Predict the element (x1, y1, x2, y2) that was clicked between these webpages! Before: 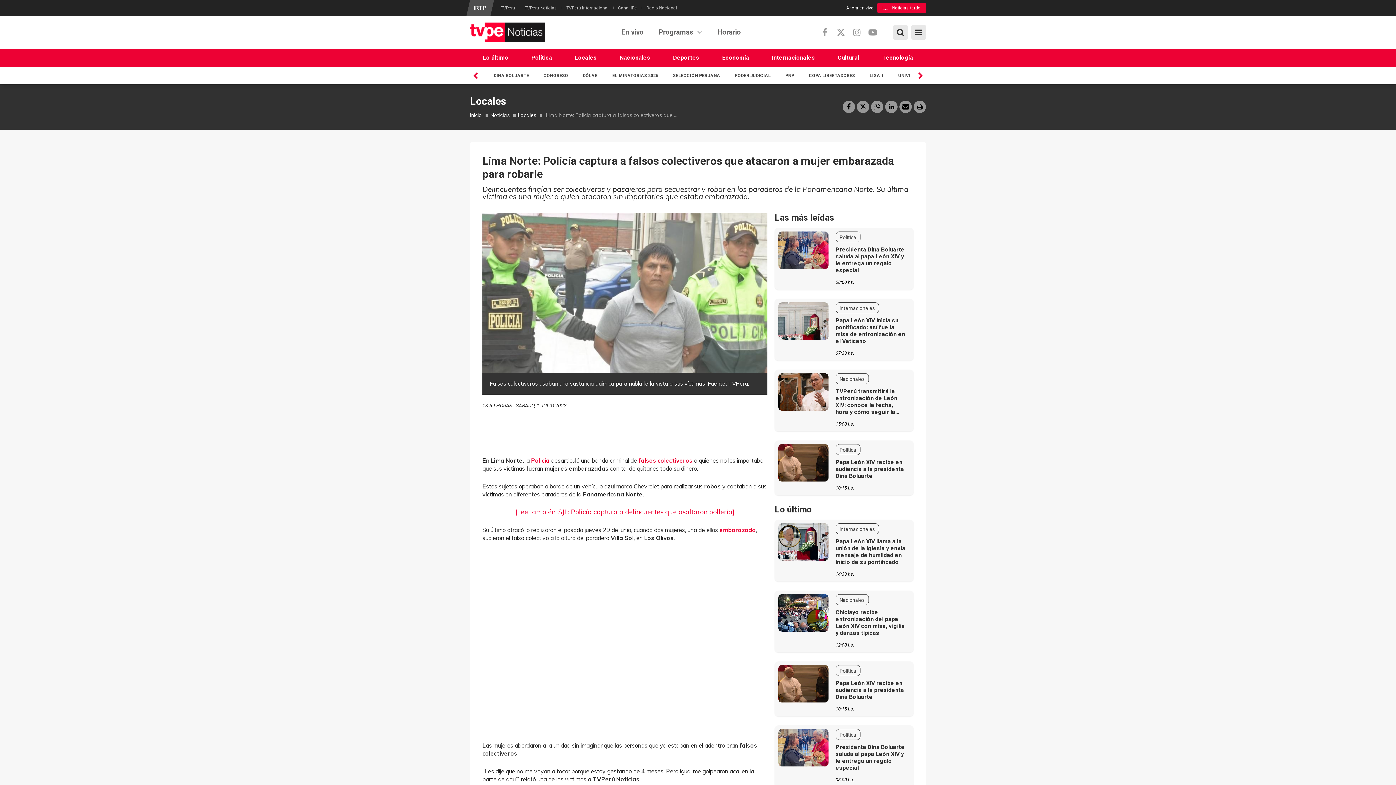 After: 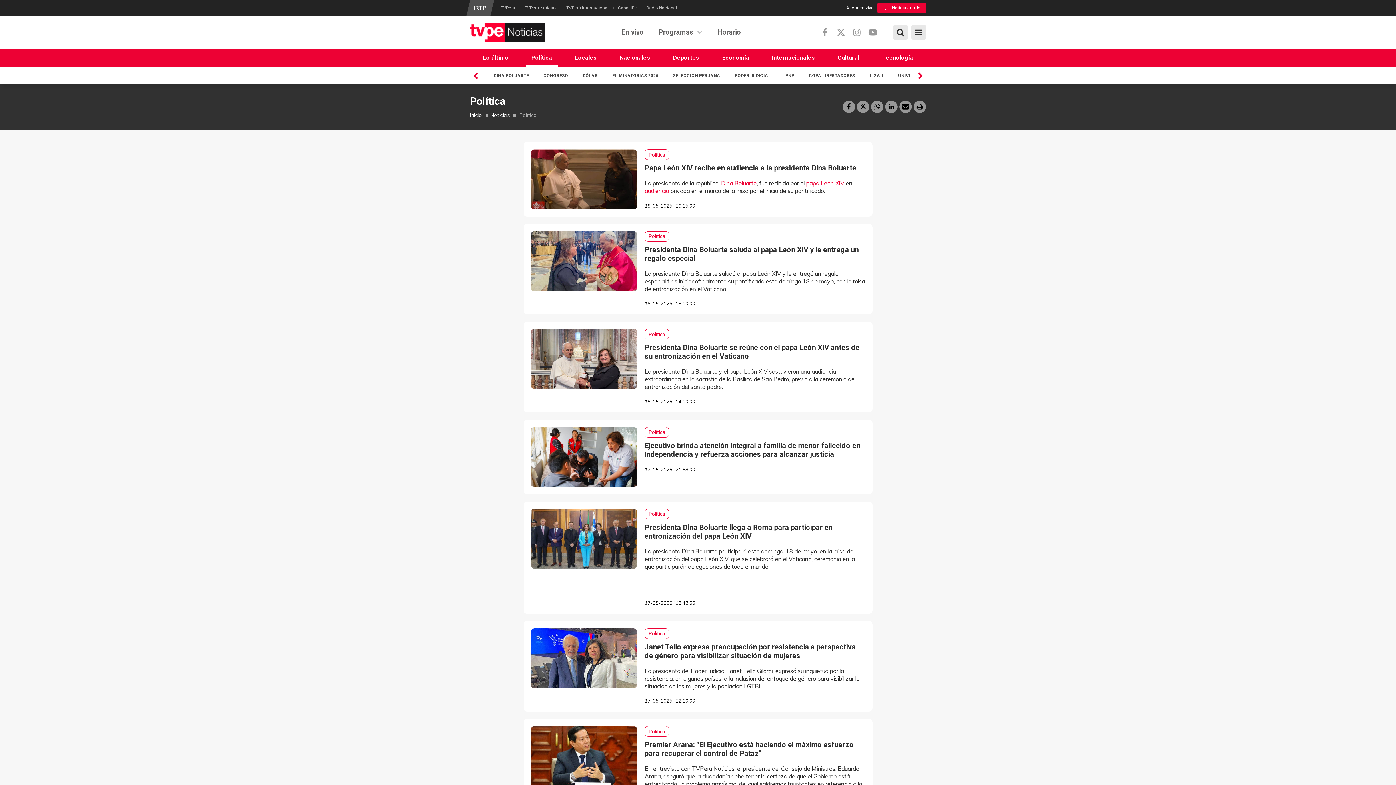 Action: label: Política bbox: (835, 231, 860, 242)